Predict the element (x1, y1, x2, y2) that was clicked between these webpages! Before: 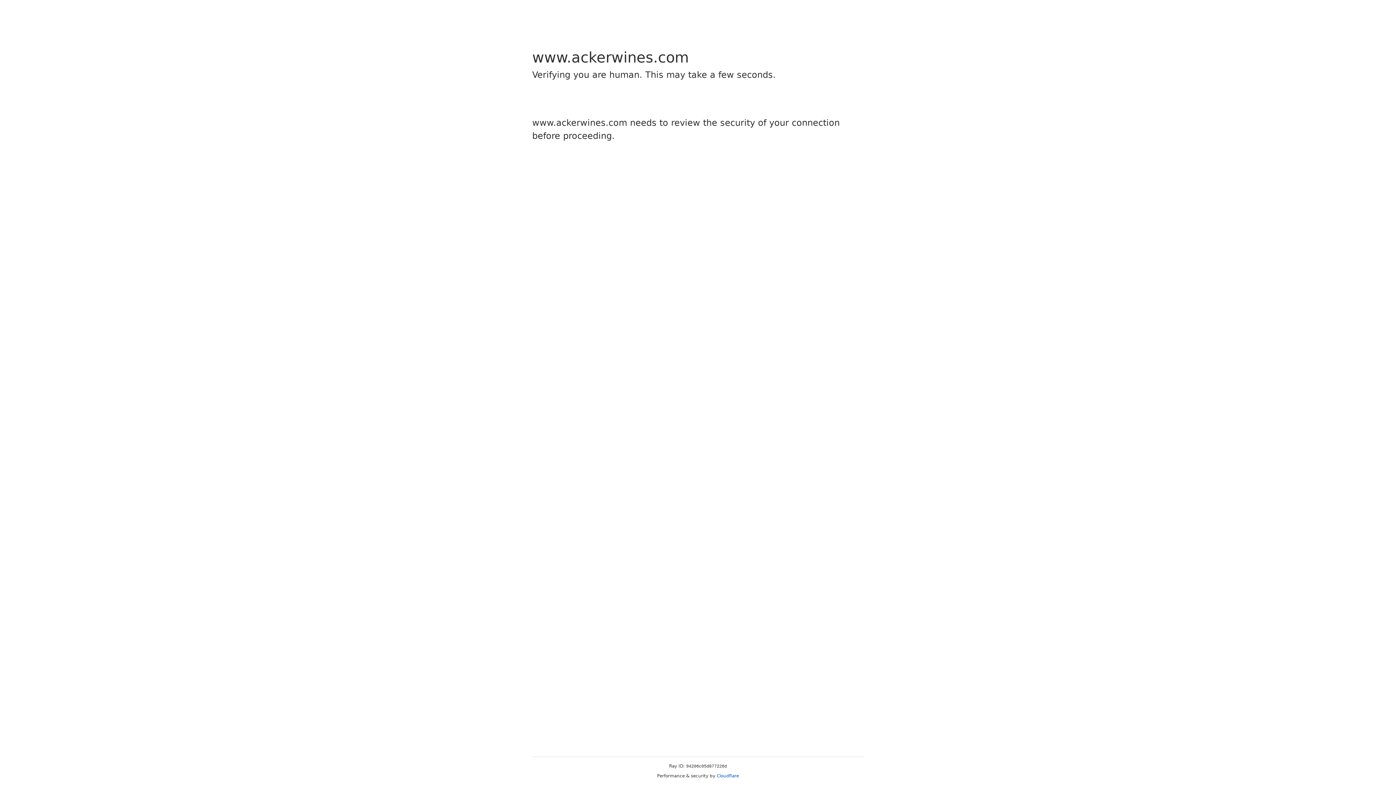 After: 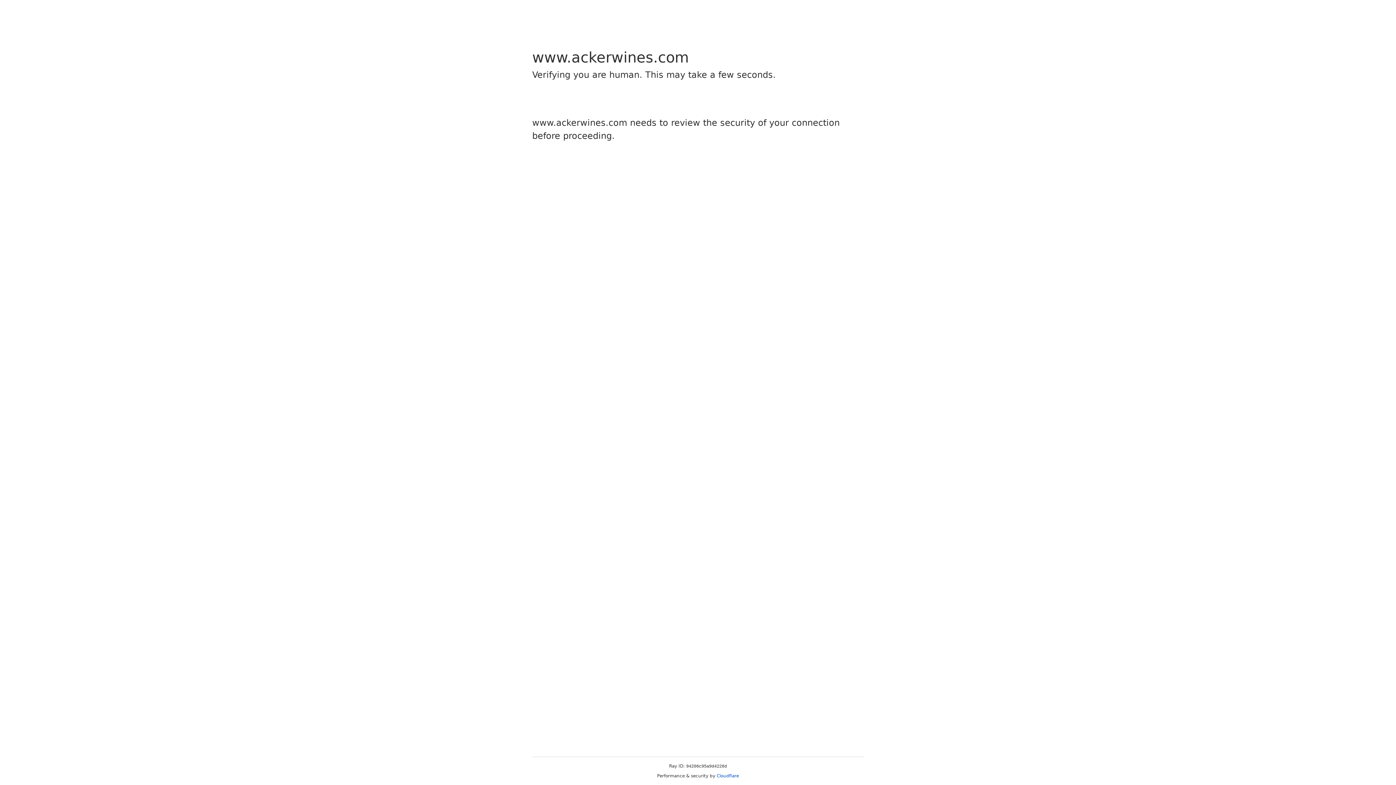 Action: label: Cloudflare bbox: (716, 773, 739, 778)